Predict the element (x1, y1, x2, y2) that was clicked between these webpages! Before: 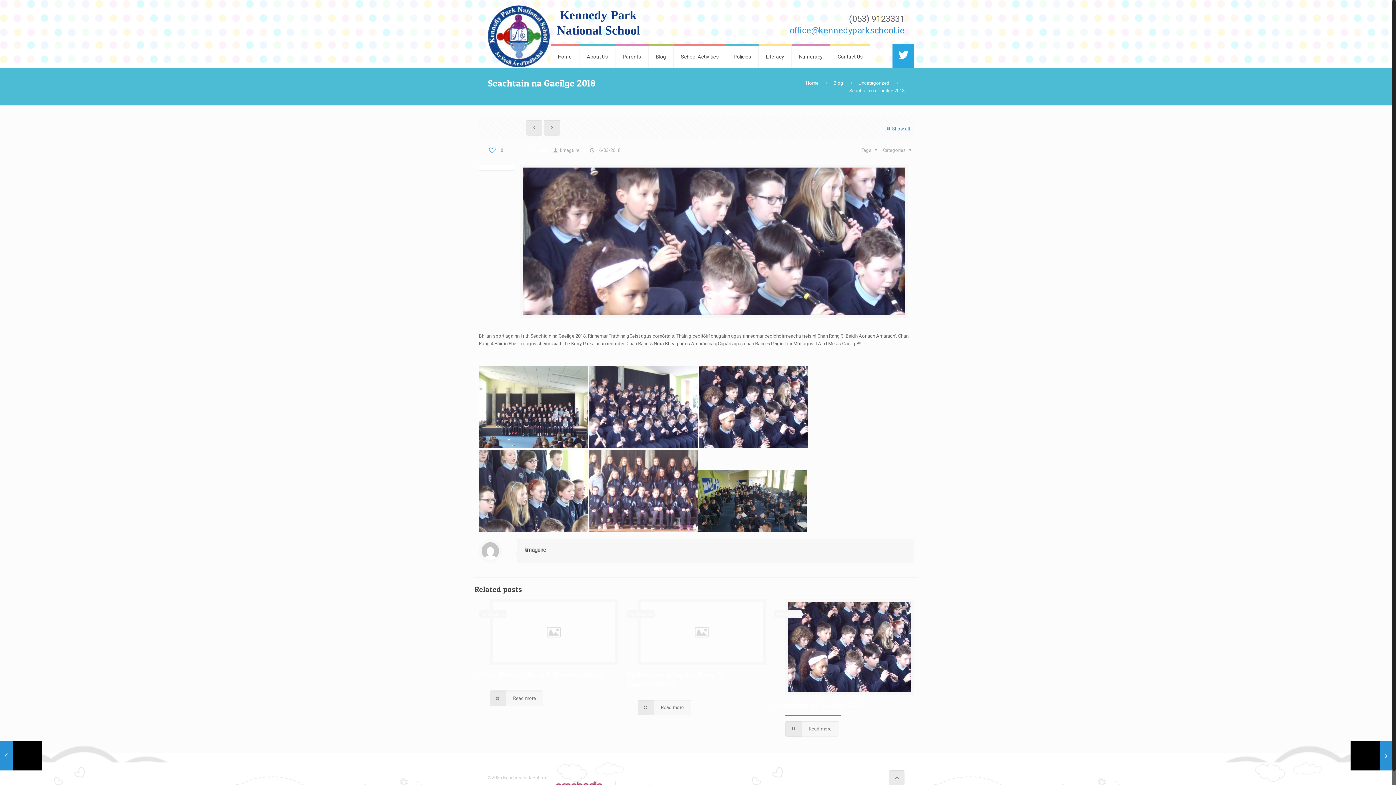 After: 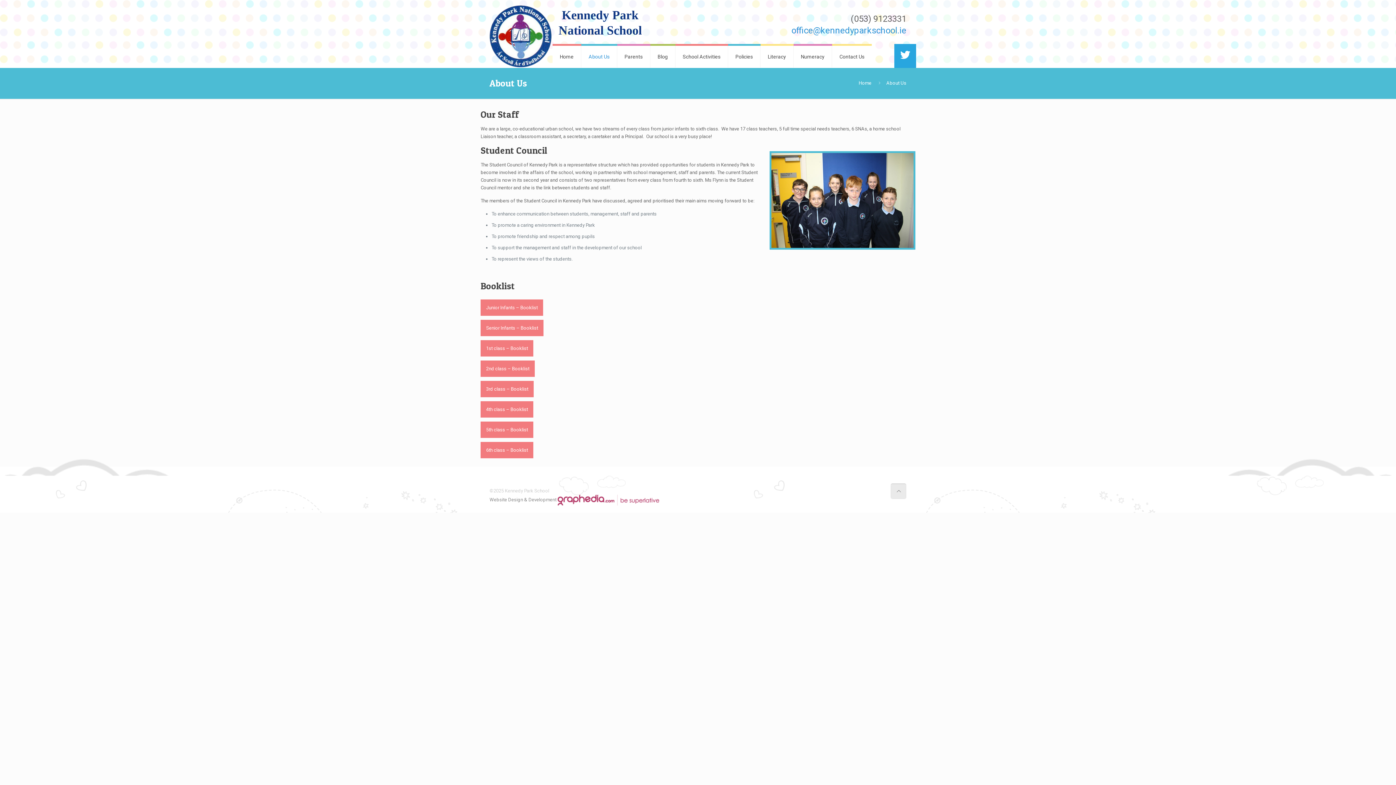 Action: label: About Us bbox: (579, 44, 615, 67)